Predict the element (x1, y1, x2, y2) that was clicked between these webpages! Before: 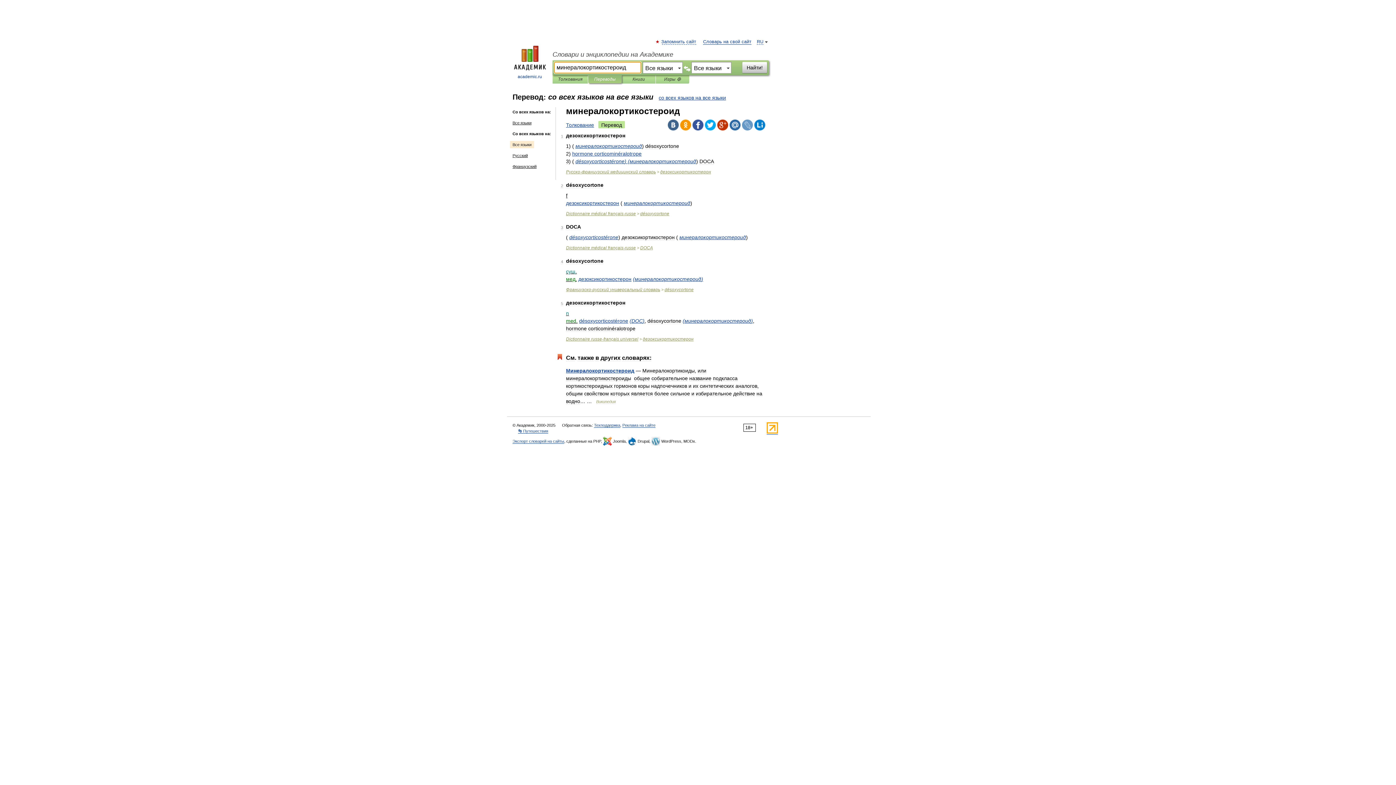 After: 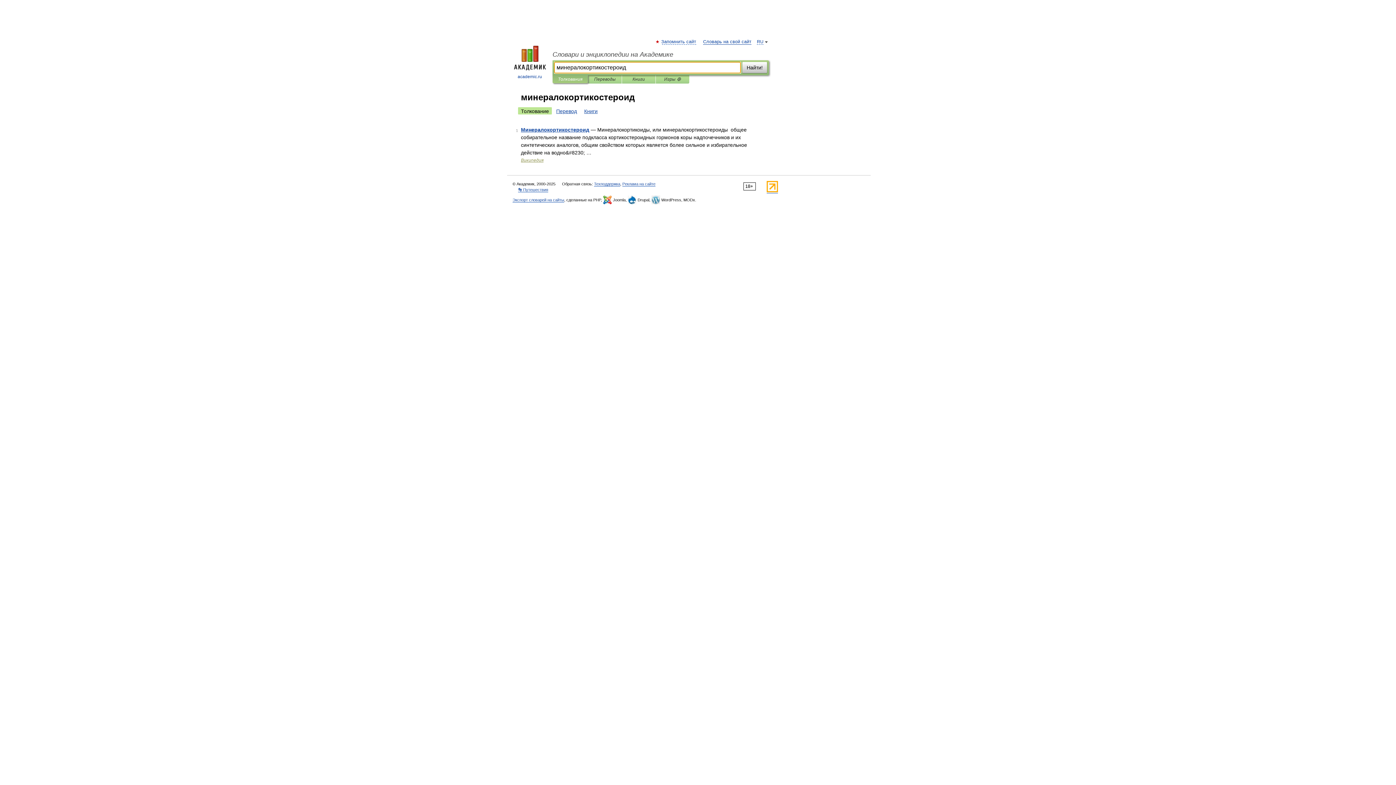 Action: label: Толкование bbox: (563, 121, 597, 128)